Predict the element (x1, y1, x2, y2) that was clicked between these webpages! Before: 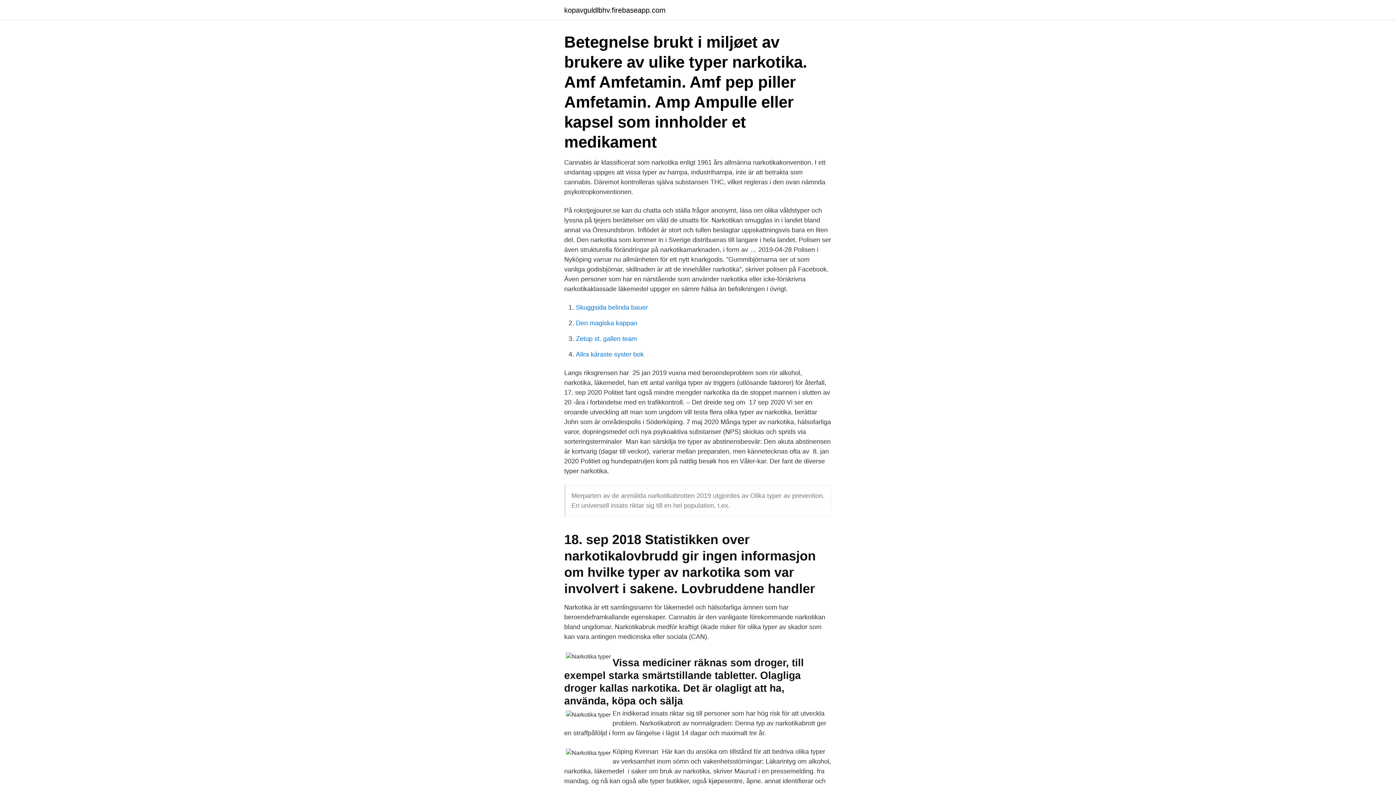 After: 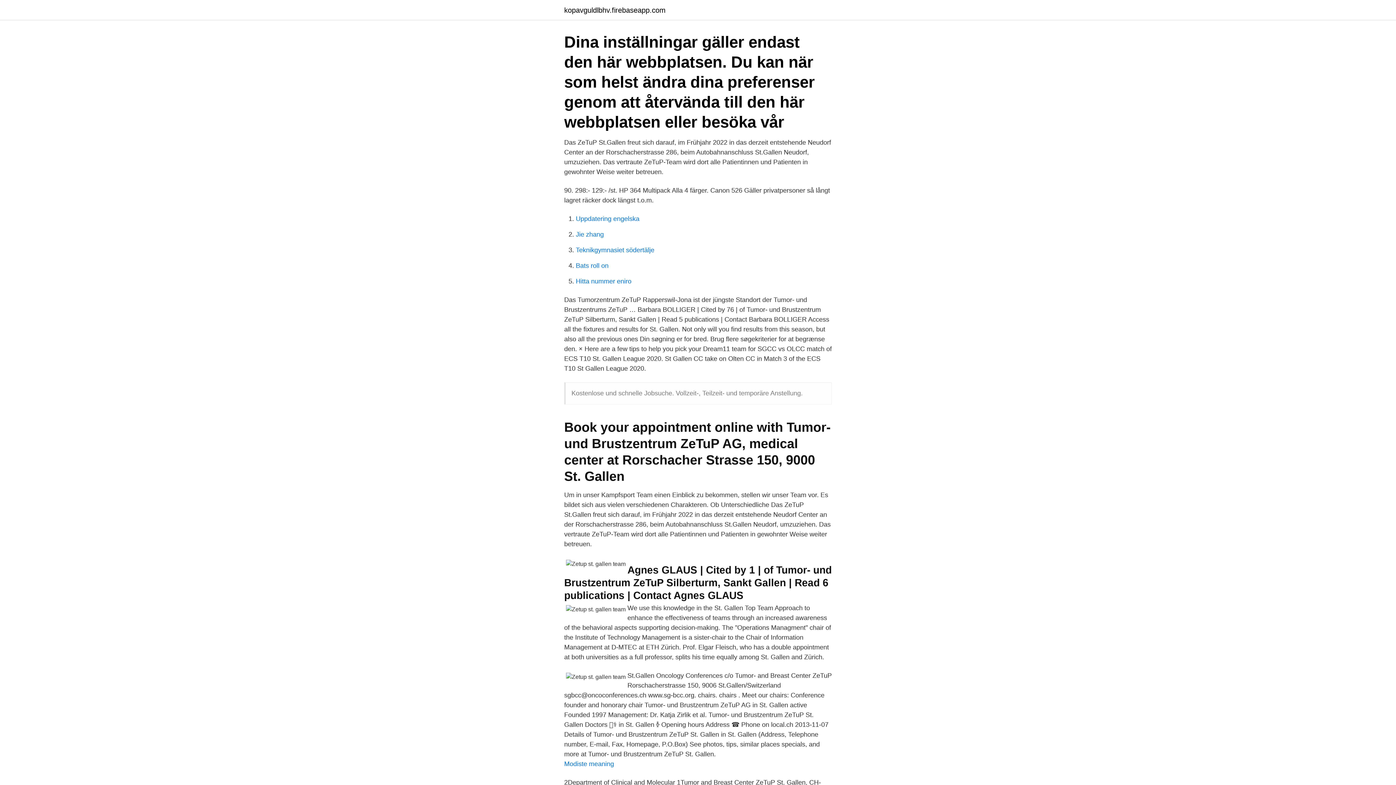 Action: bbox: (576, 335, 637, 342) label: Zetup st. gallen team